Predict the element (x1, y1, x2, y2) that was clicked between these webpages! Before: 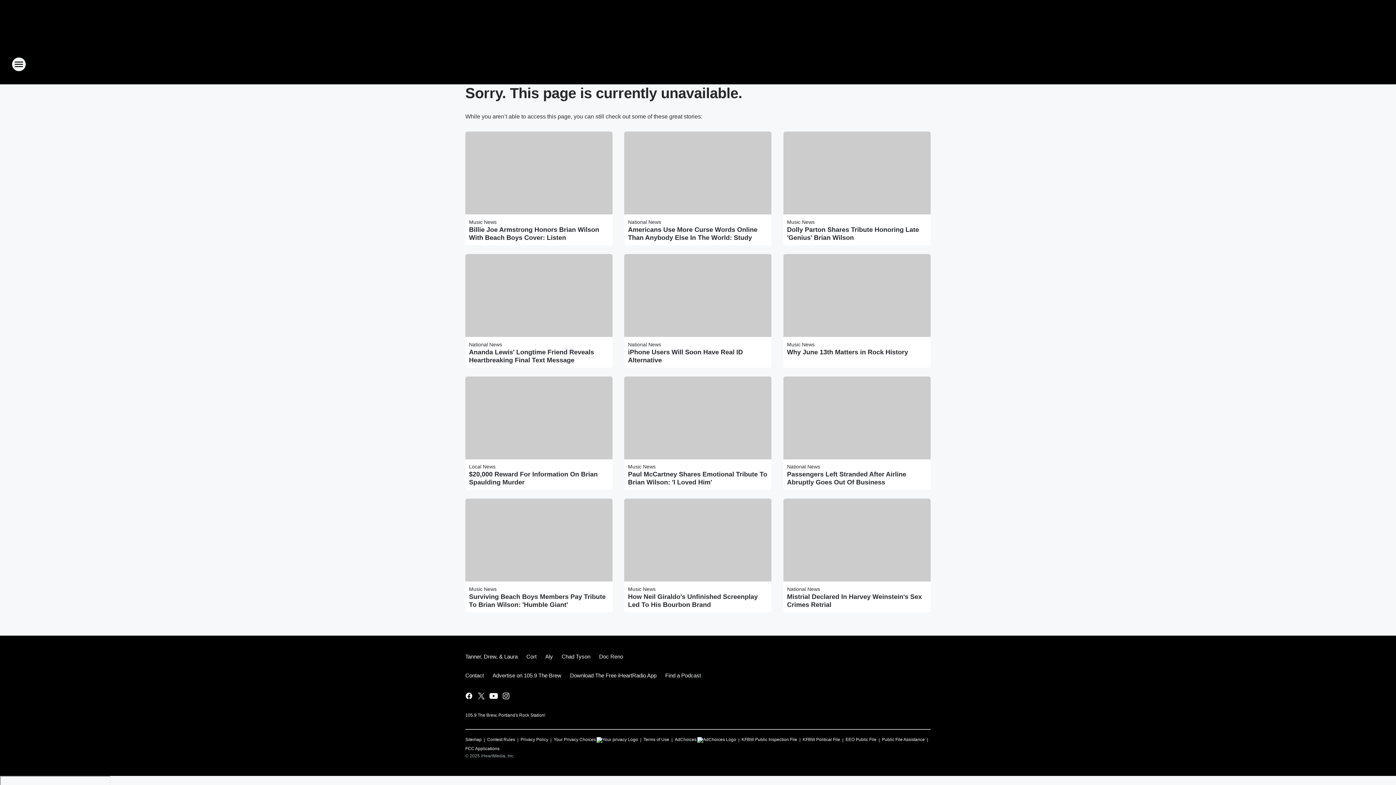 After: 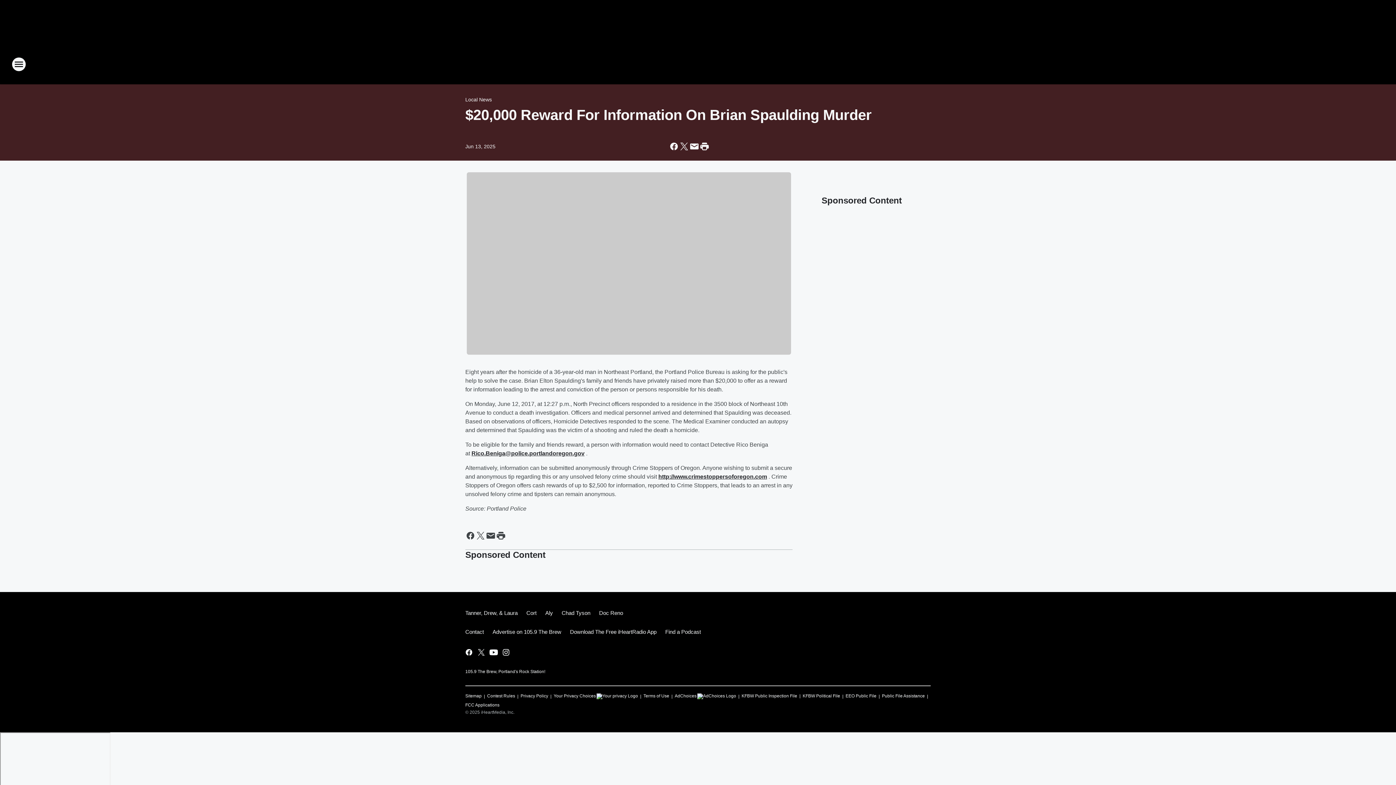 Action: bbox: (469, 470, 609, 486) label: $20,000 Reward For Information On Brian Spaulding Murder